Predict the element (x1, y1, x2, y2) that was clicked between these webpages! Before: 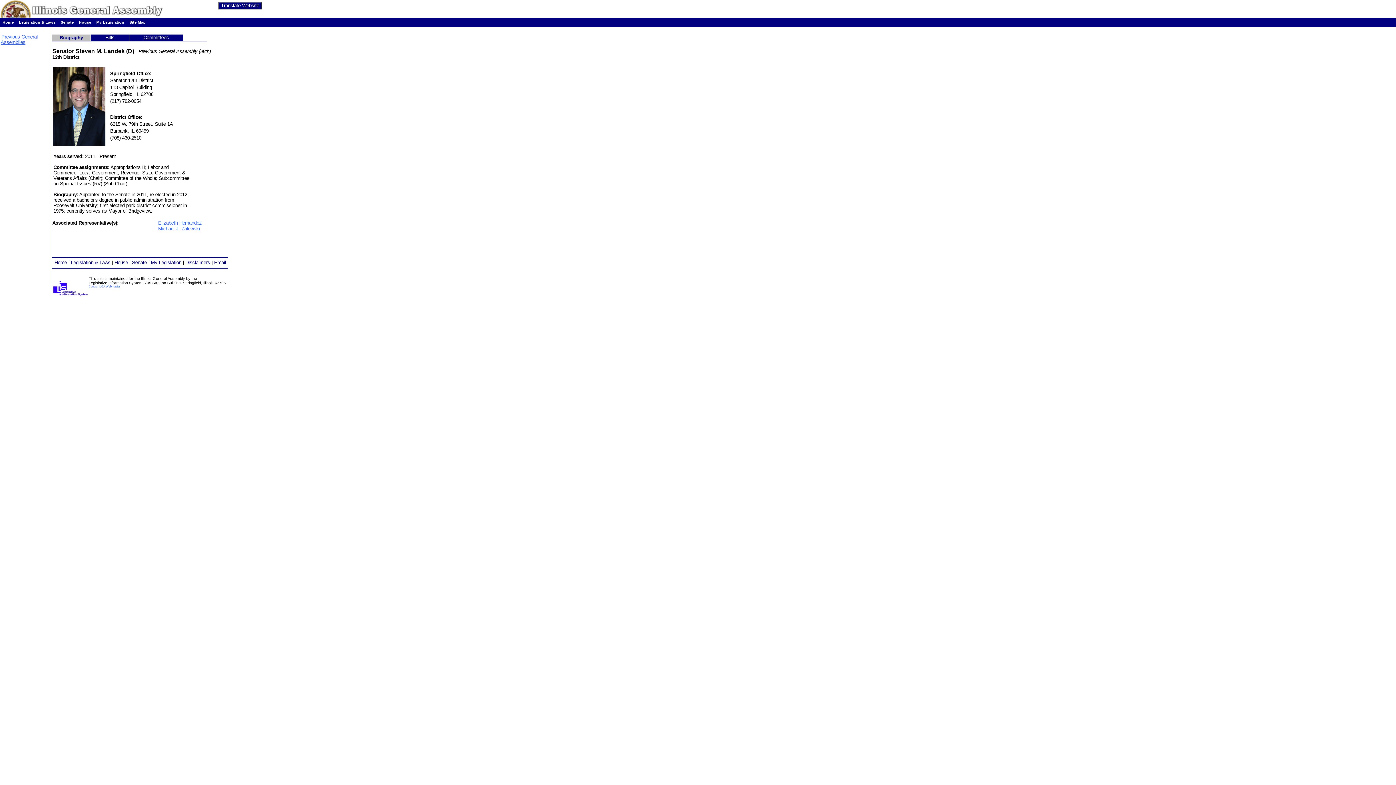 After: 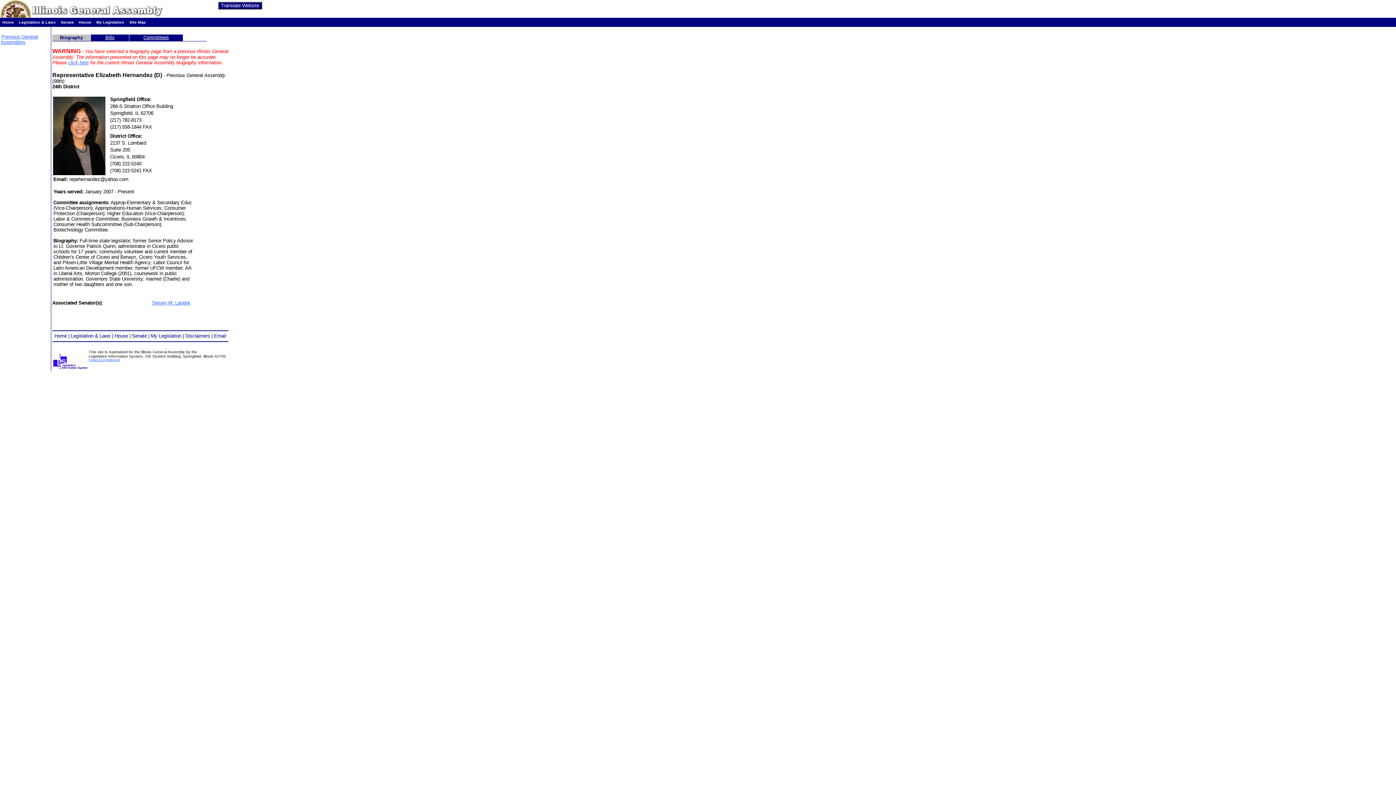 Action: bbox: (158, 220, 201, 225) label: Elizabeth Hernandez